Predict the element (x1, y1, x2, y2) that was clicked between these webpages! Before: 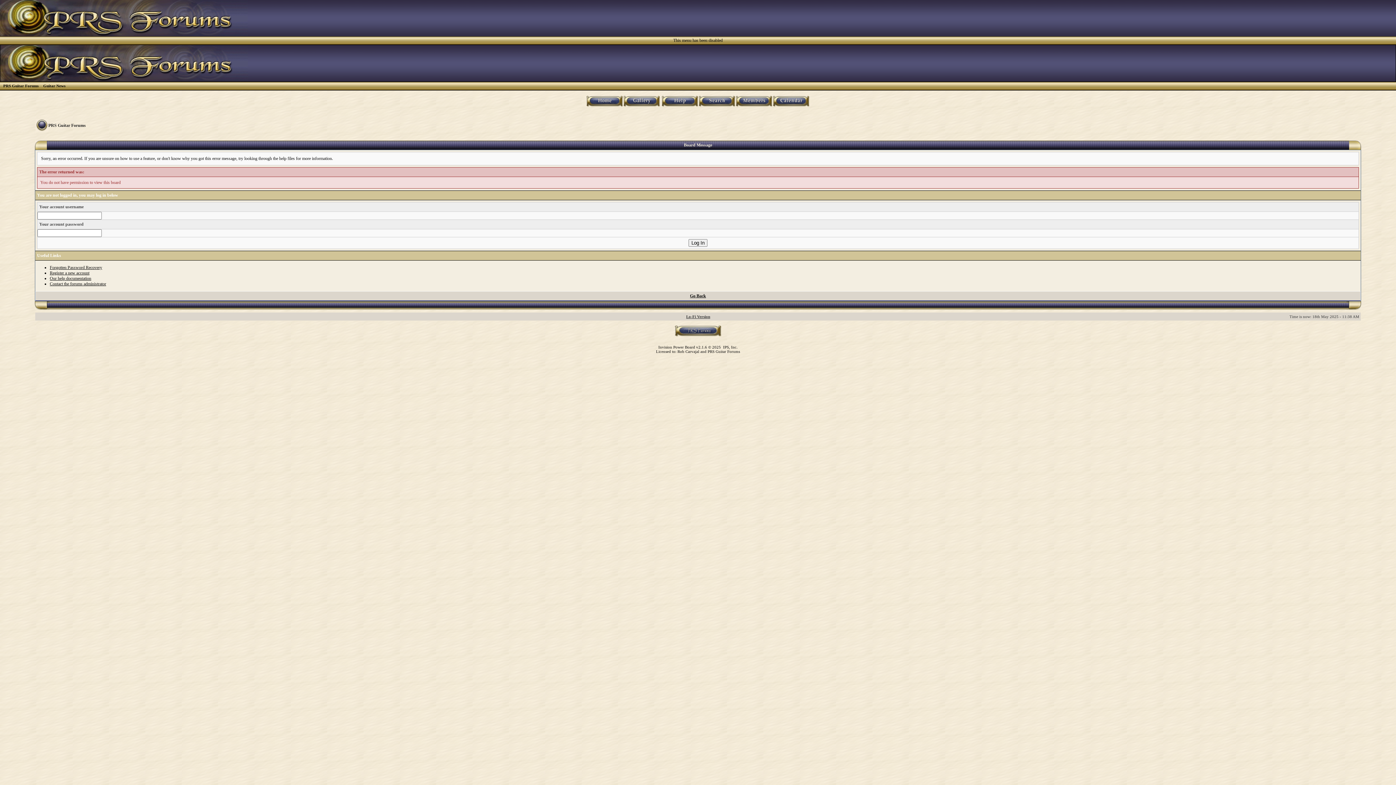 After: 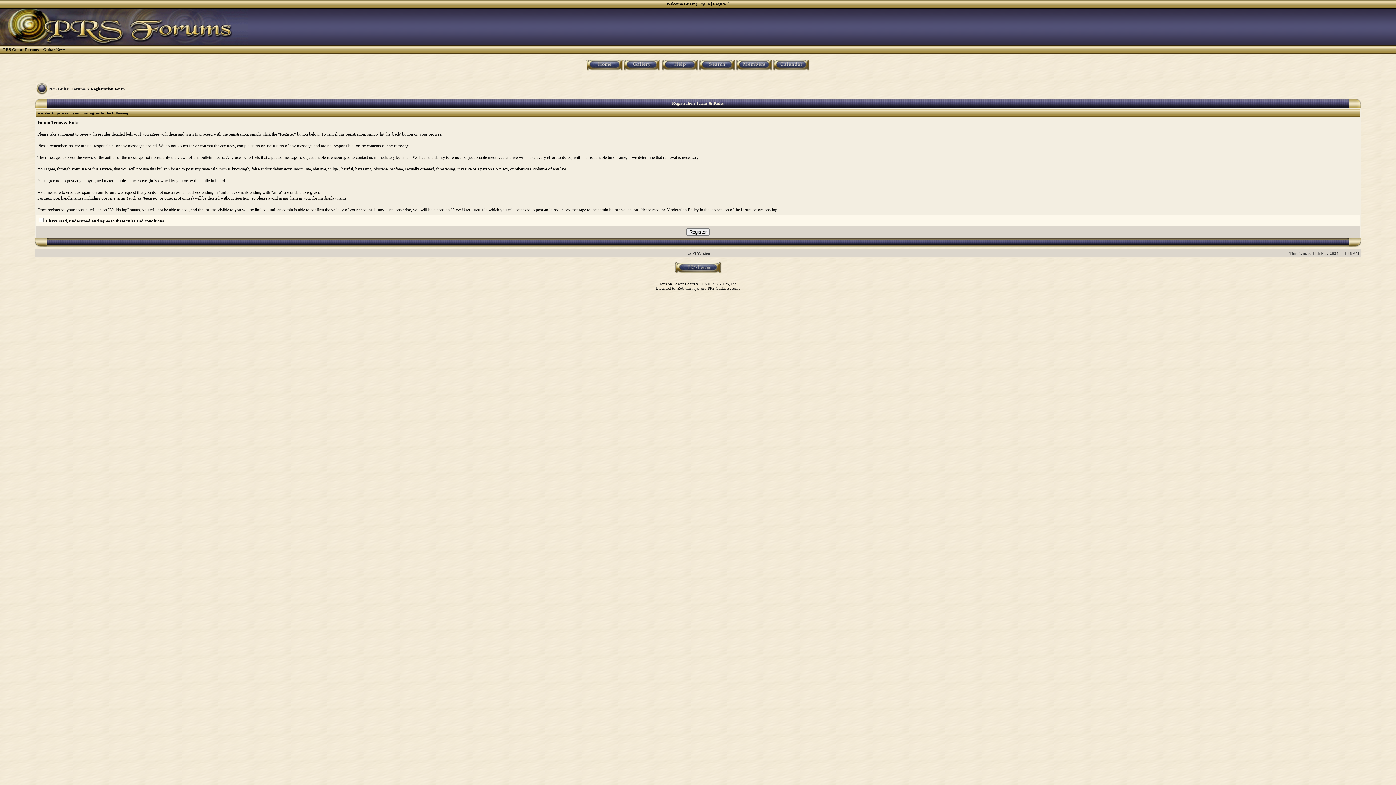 Action: bbox: (49, 270, 89, 275) label: Register a new account